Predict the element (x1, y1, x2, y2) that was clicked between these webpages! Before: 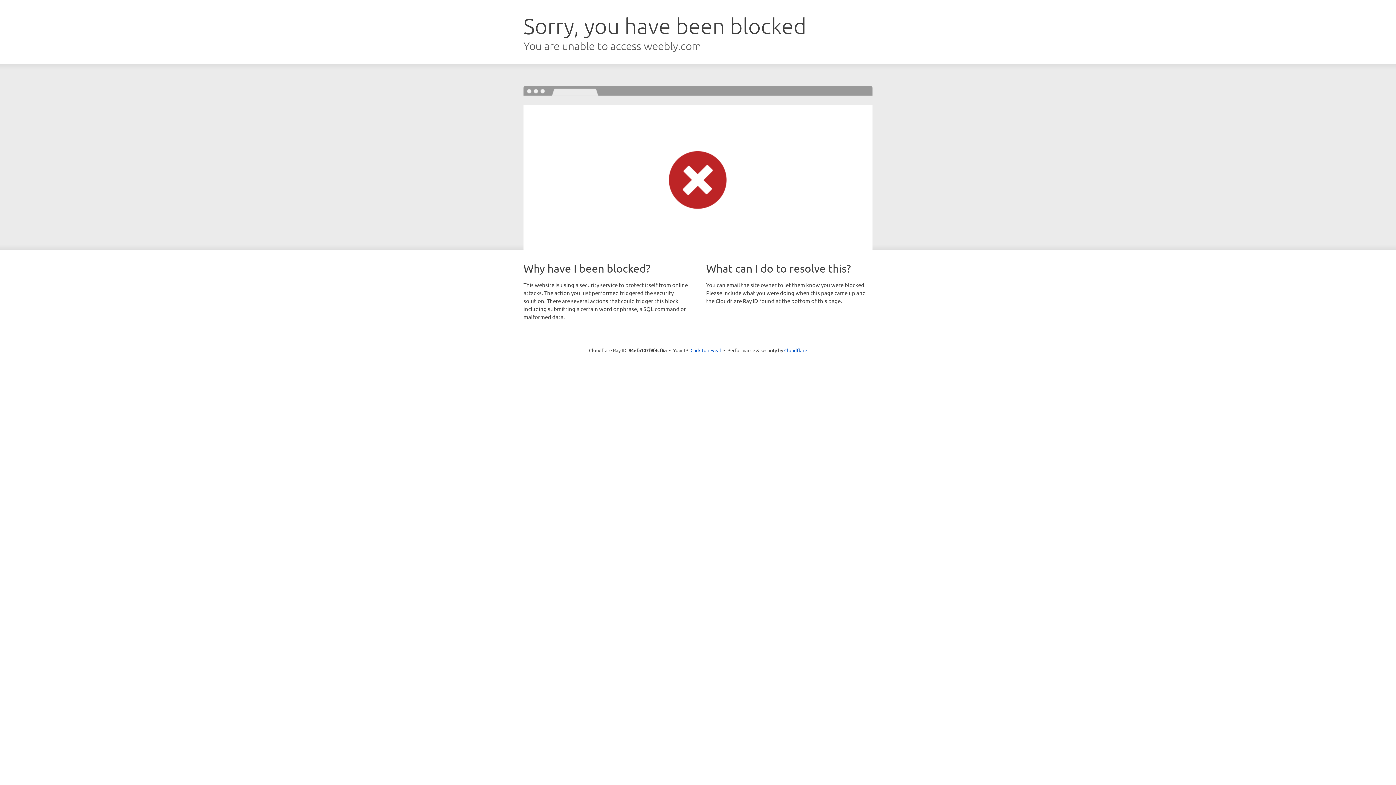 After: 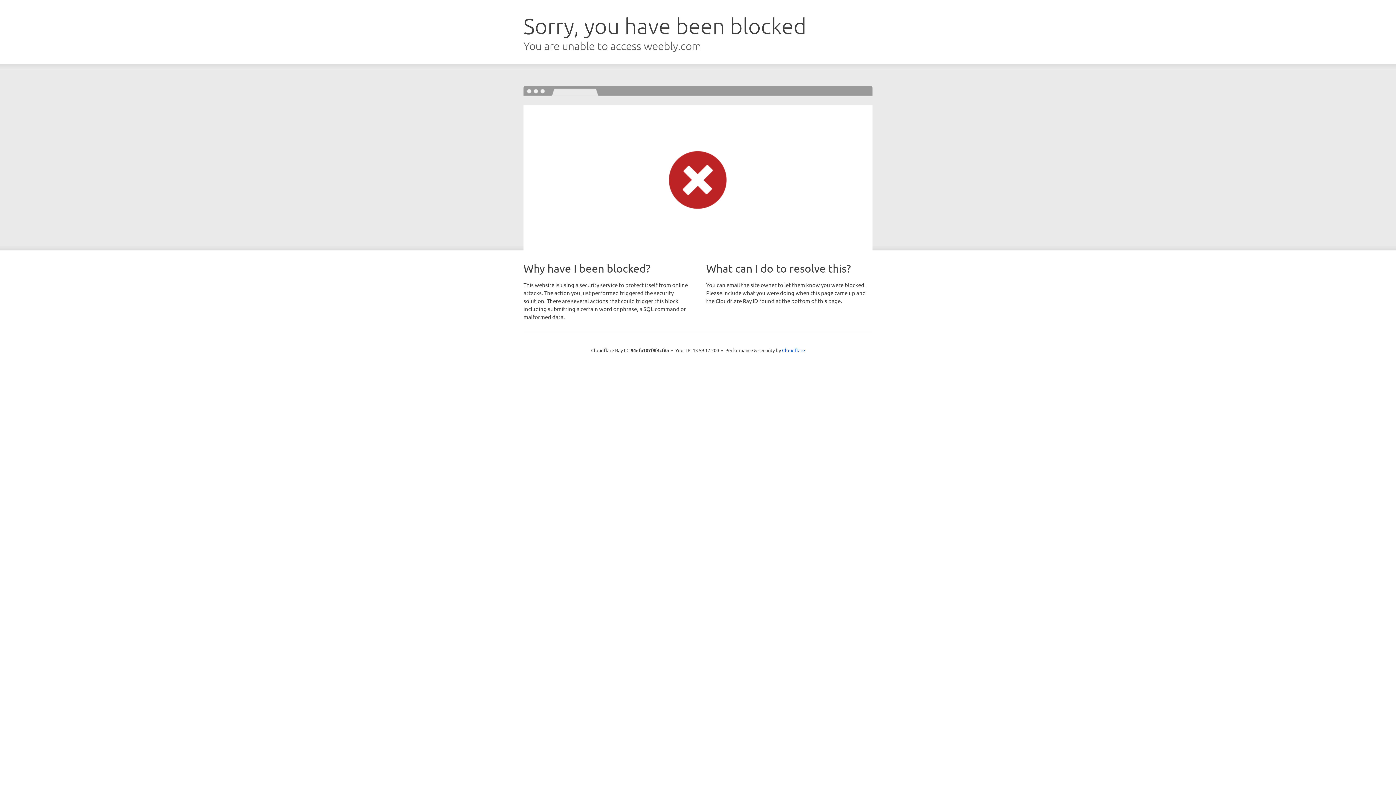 Action: label: Click to reveal bbox: (690, 346, 721, 353)